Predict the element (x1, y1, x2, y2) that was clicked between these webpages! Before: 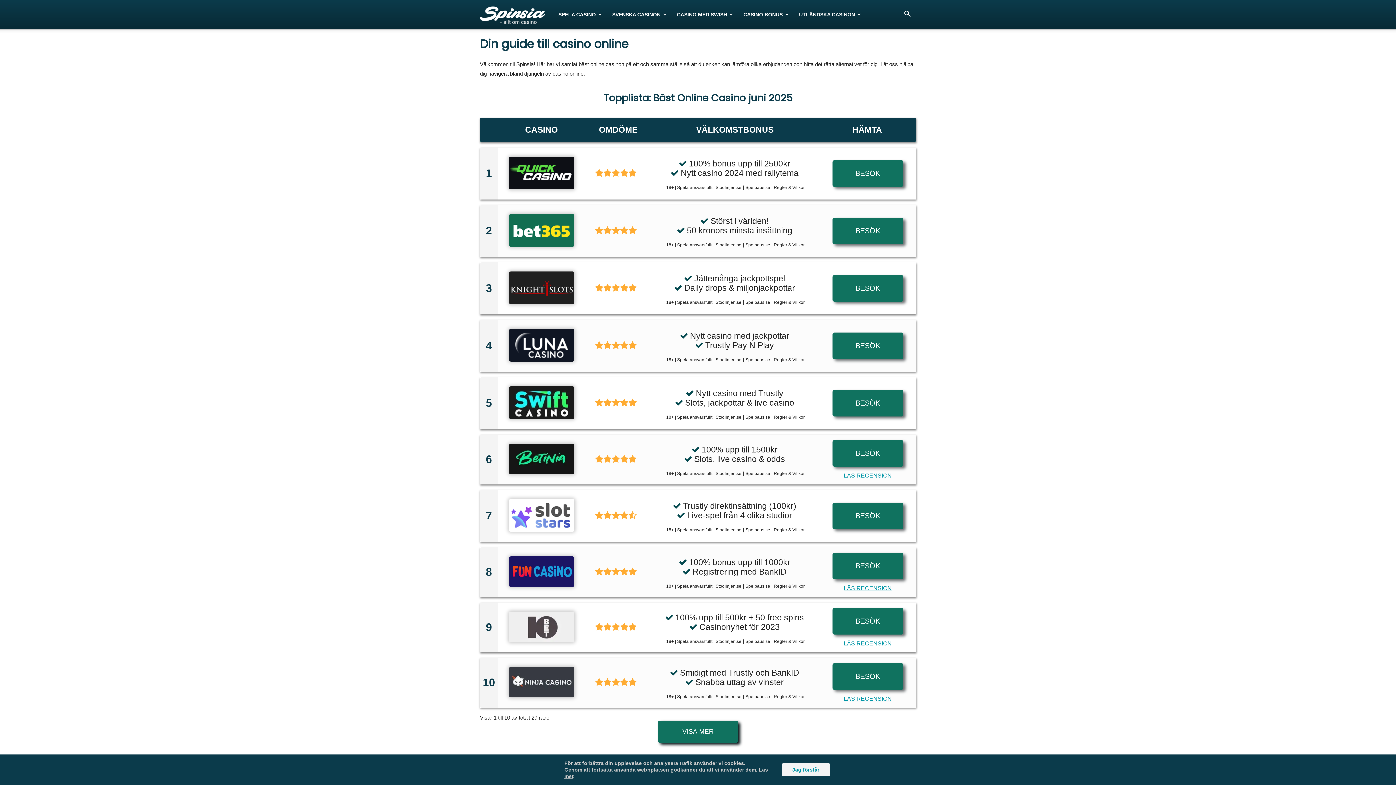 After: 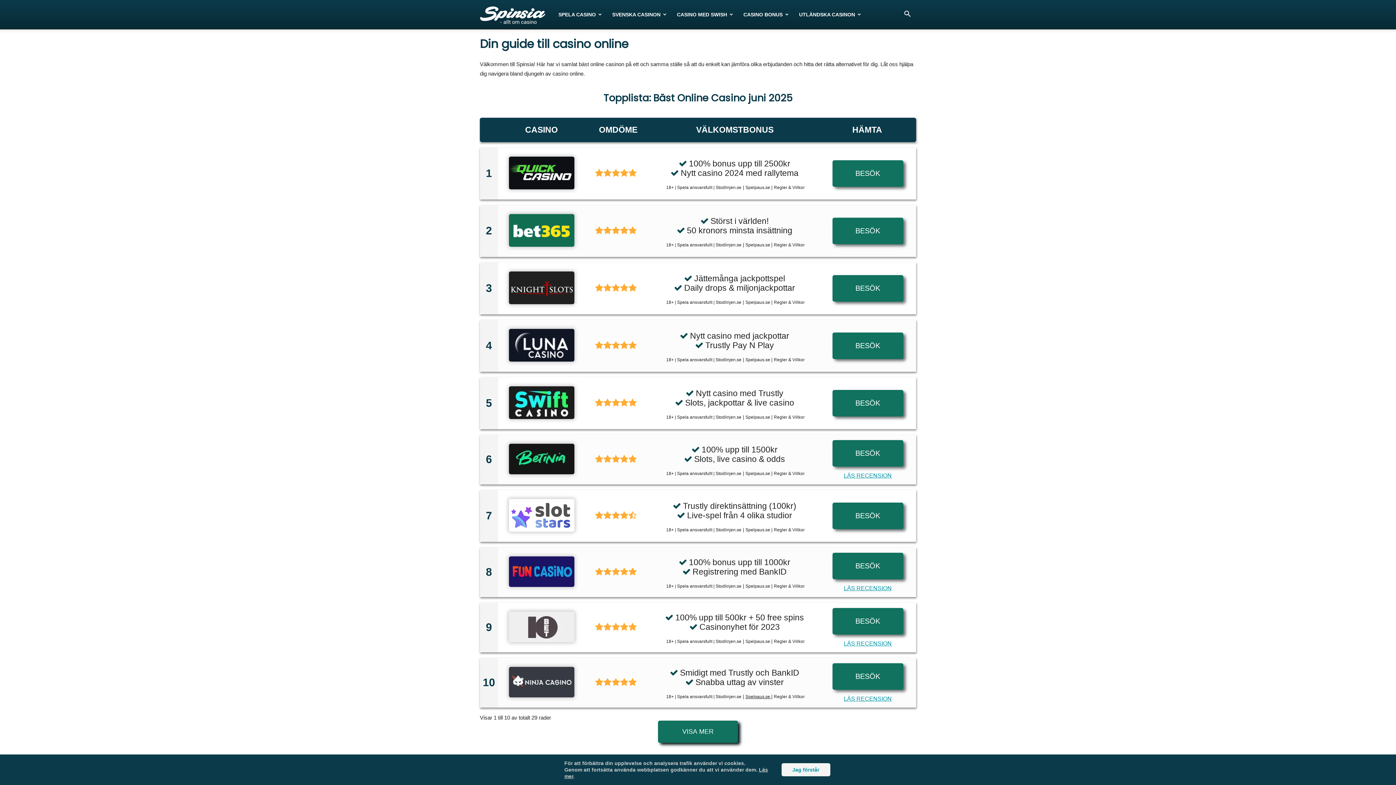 Action: label: Spelpaus.se  bbox: (745, 694, 771, 699)